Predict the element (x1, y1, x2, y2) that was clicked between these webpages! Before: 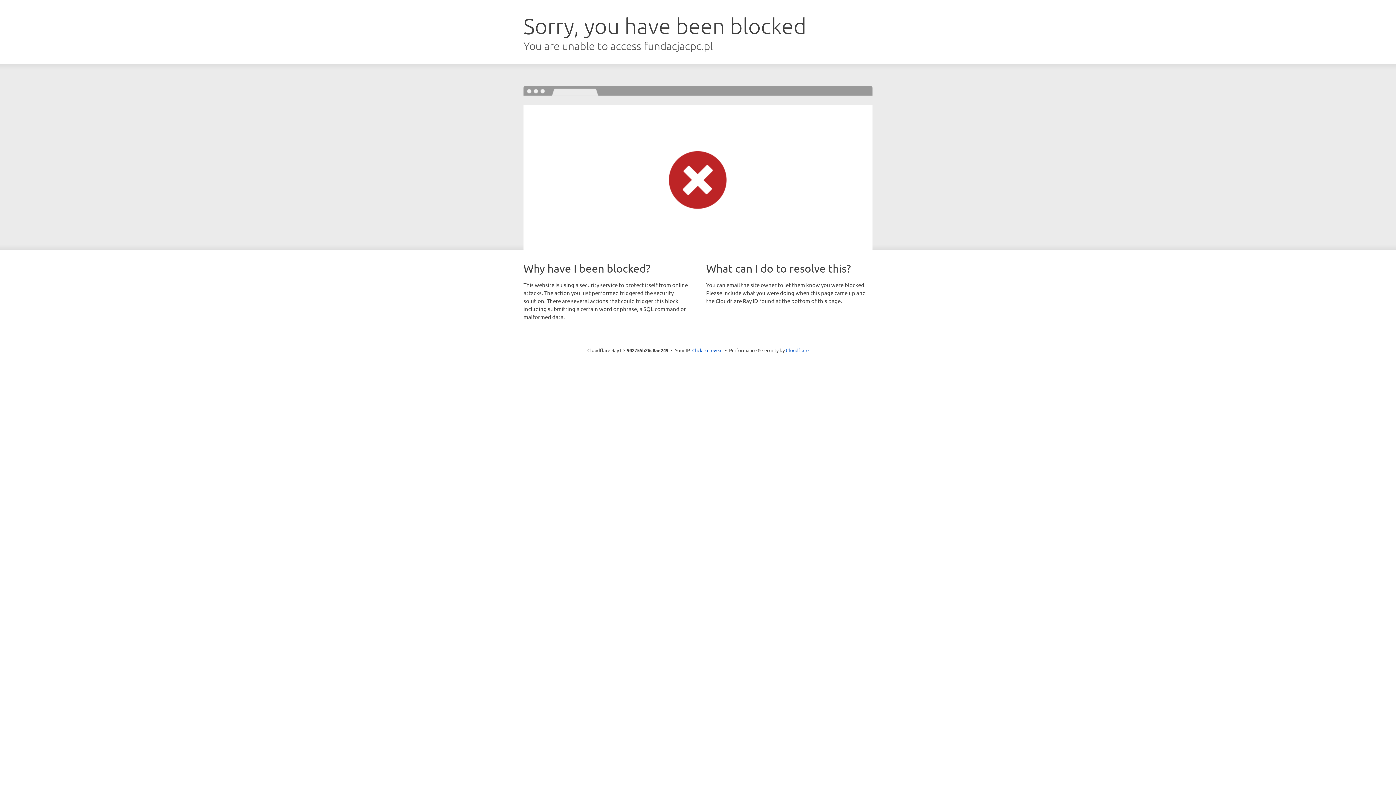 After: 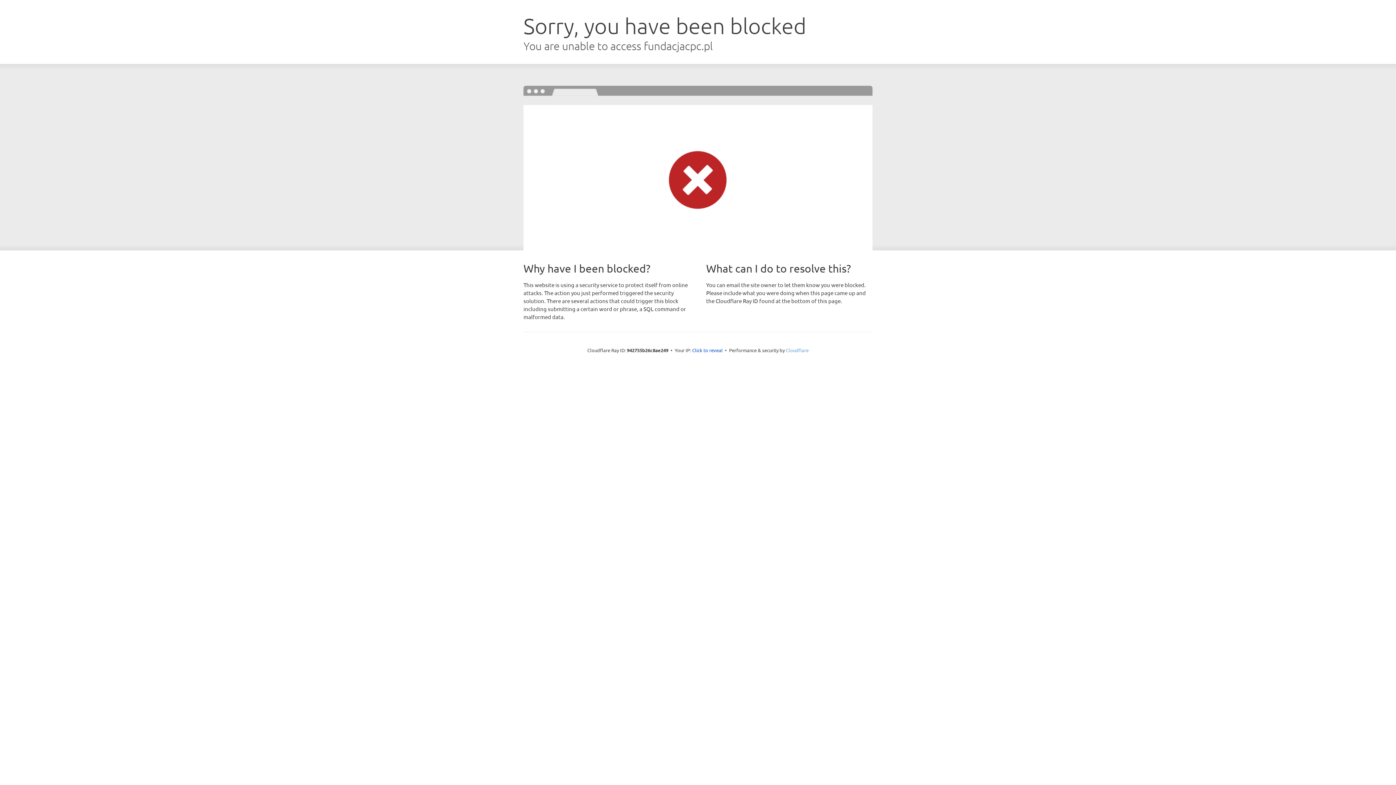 Action: label: Cloudflare bbox: (786, 347, 808, 353)